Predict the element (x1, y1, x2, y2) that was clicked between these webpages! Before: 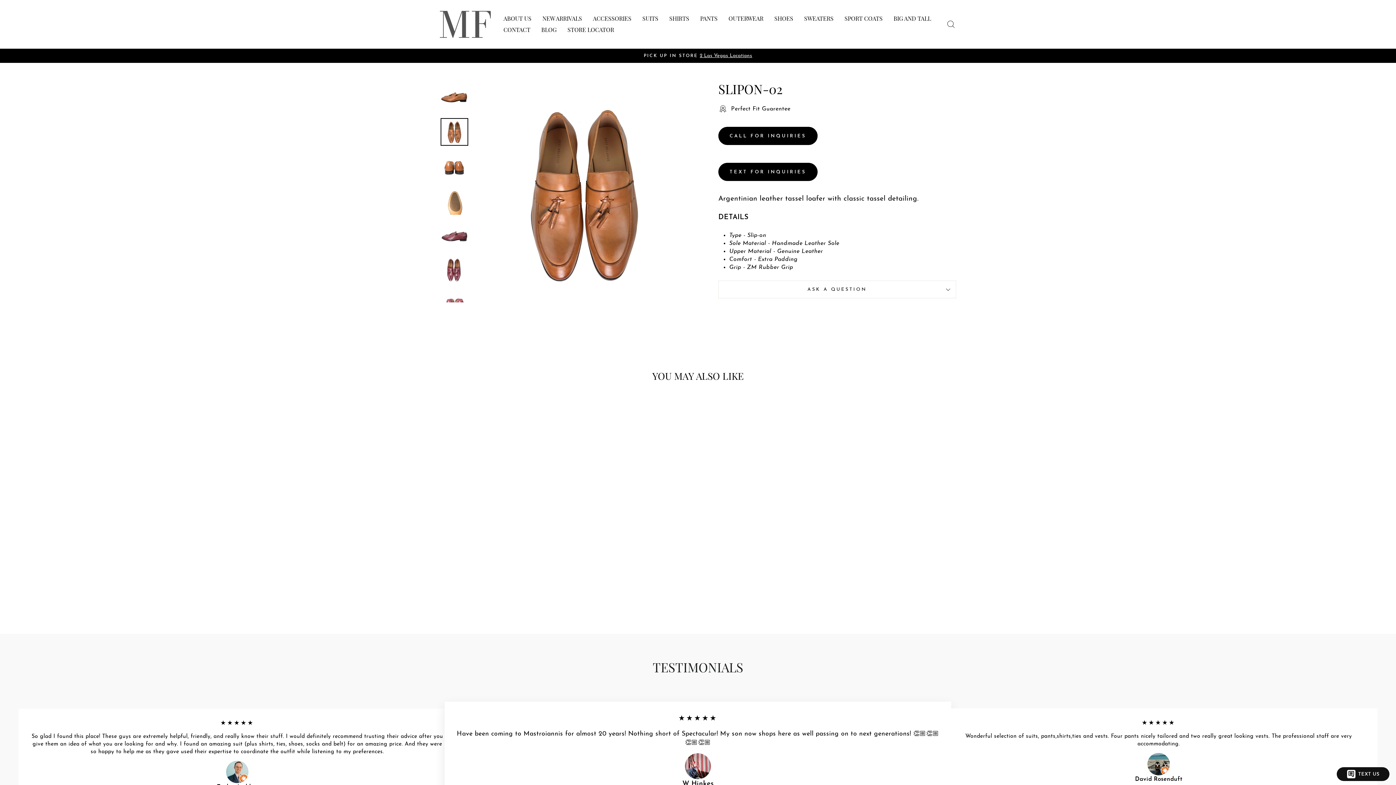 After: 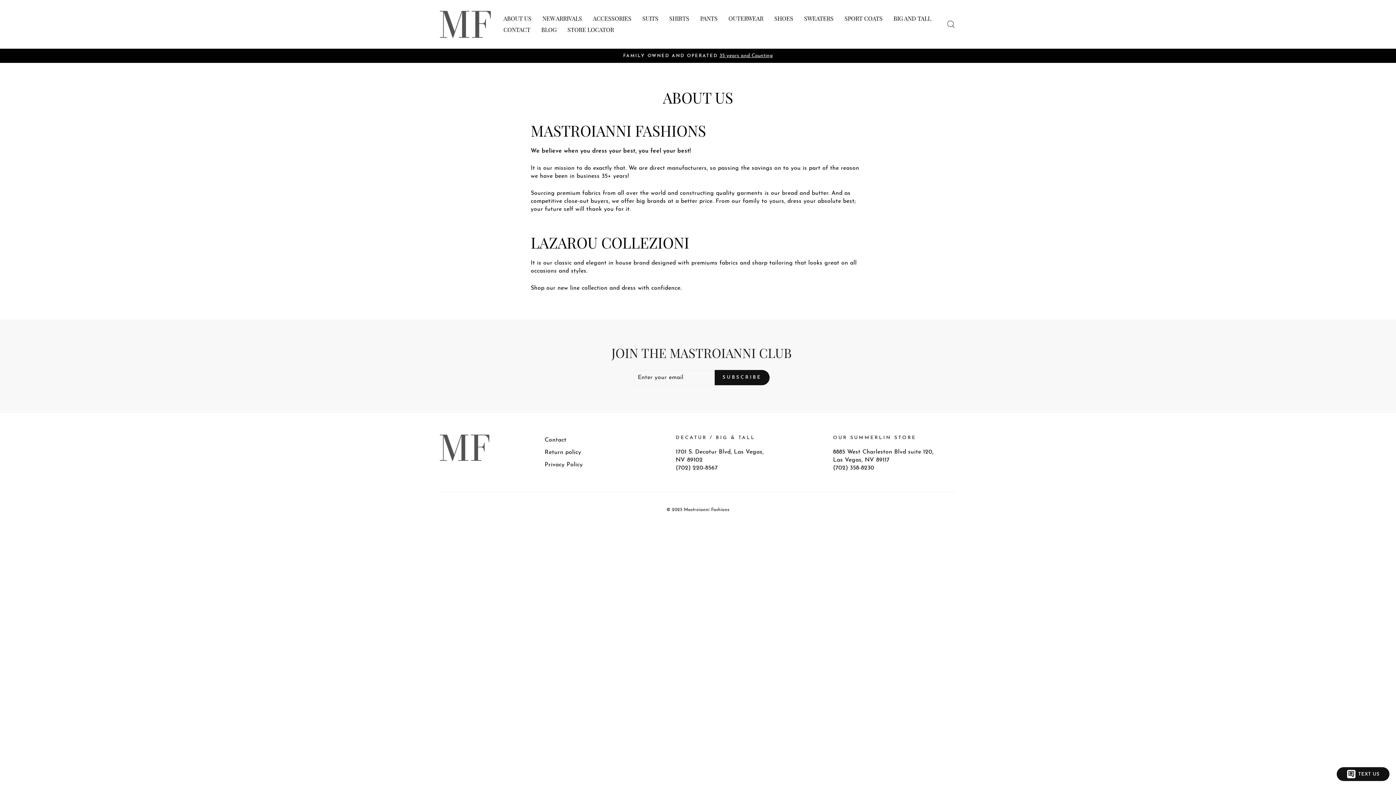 Action: label: ABOUT US bbox: (498, 13, 537, 24)